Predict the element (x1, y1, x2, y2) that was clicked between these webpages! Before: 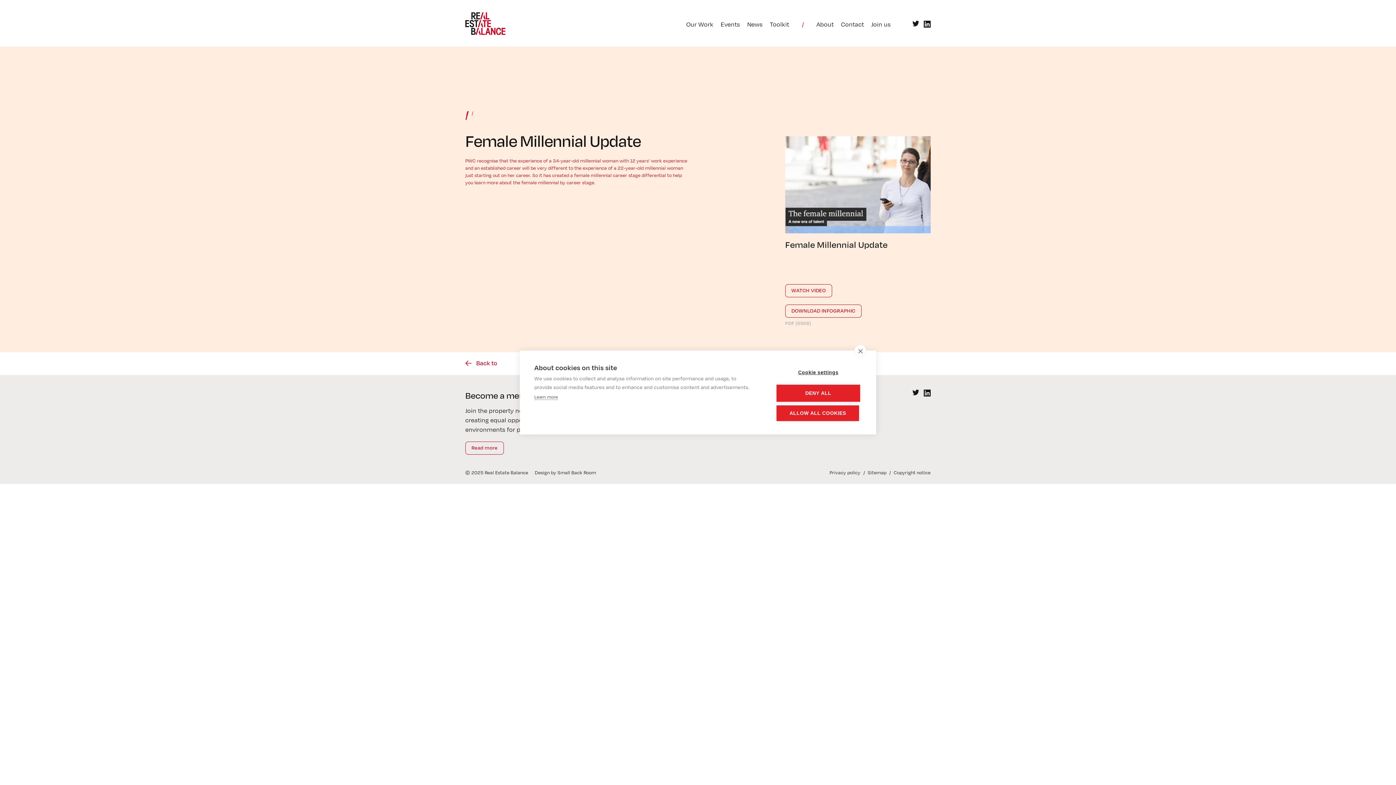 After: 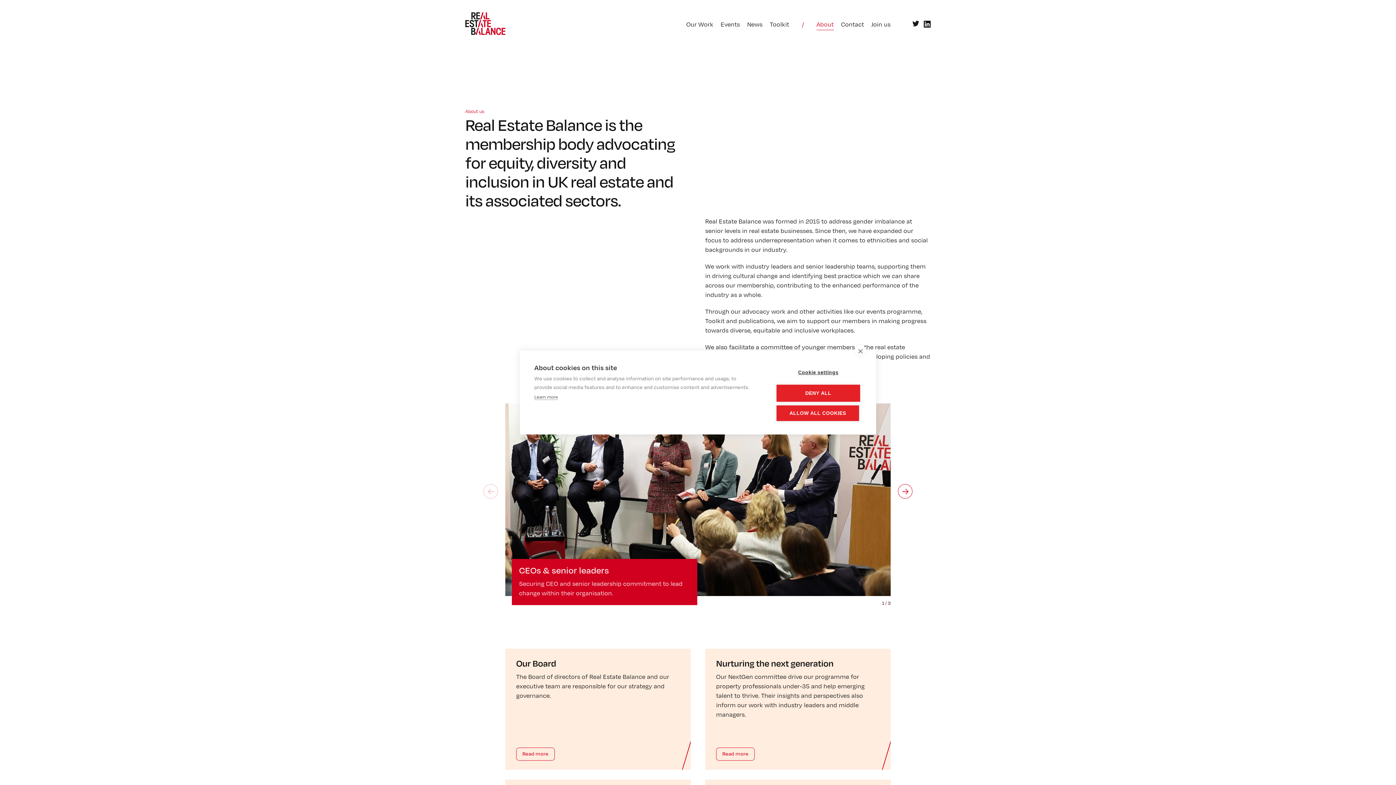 Action: label: About bbox: (816, 19, 834, 29)